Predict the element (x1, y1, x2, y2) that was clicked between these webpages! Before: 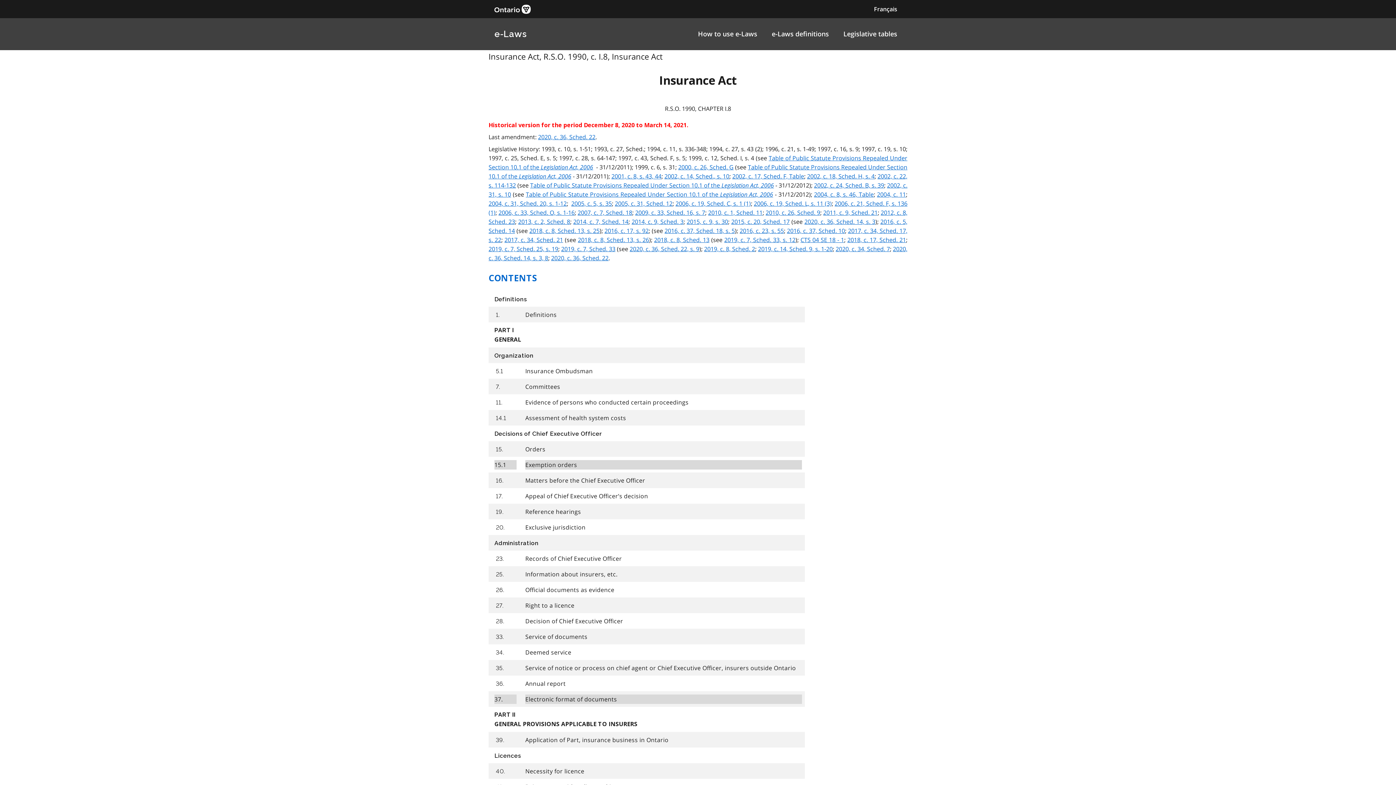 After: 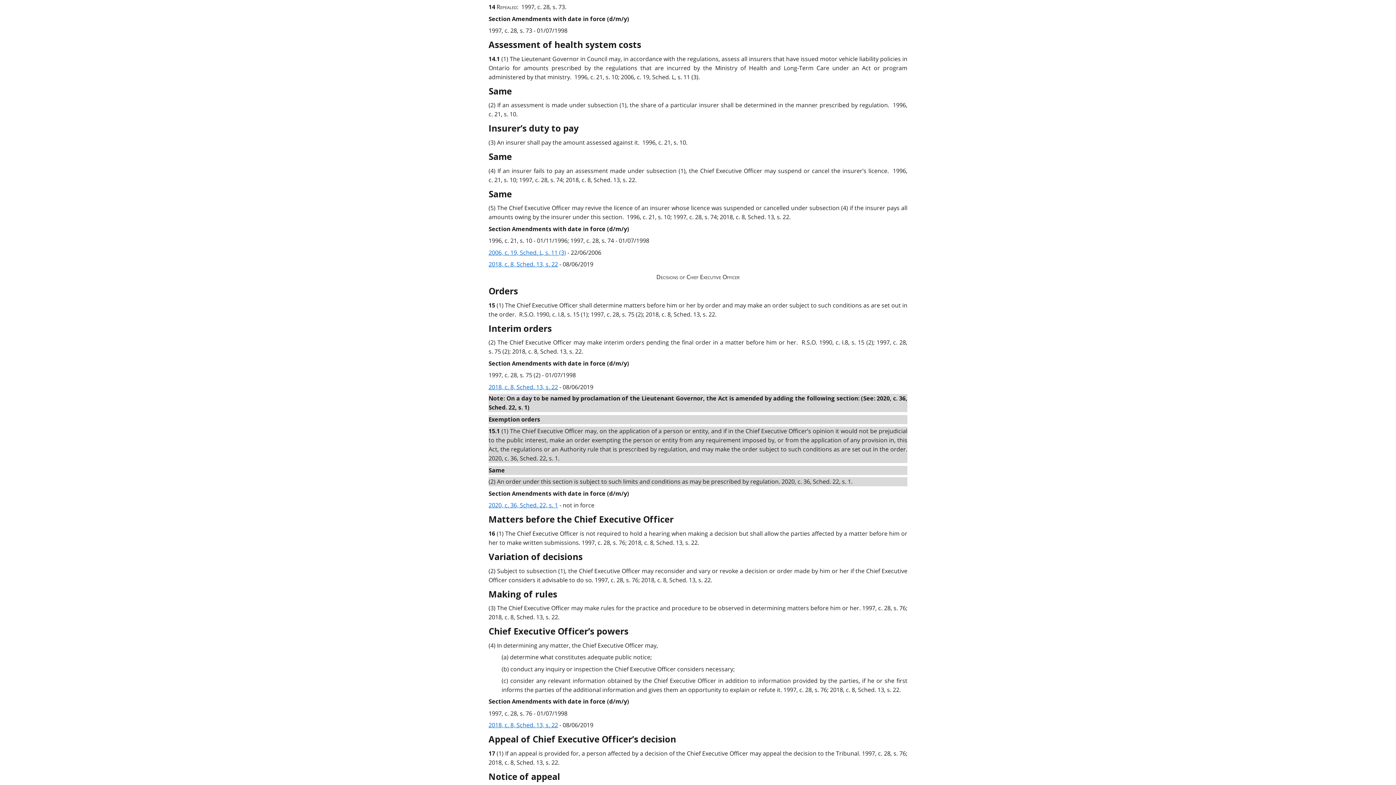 Action: label: 14.1 bbox: (494, 413, 506, 422)